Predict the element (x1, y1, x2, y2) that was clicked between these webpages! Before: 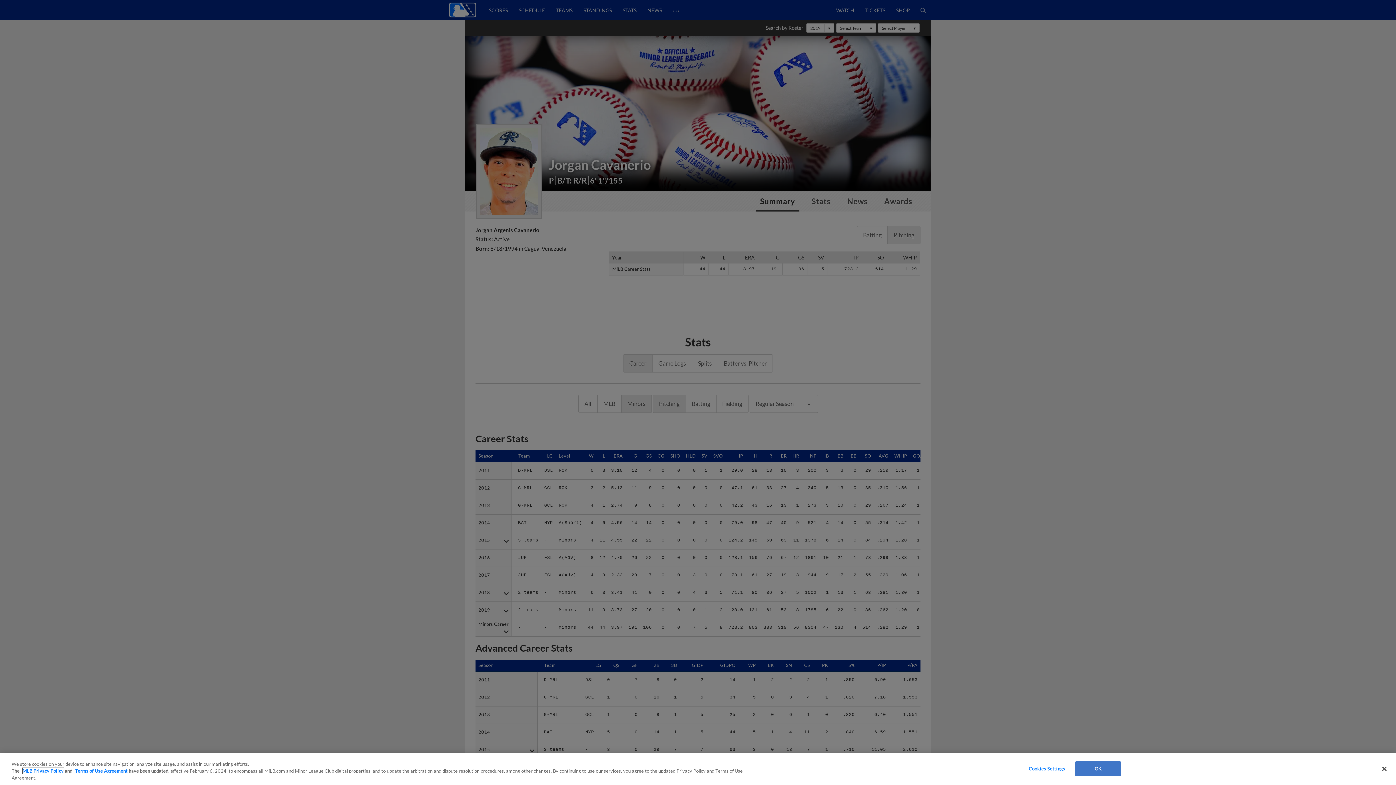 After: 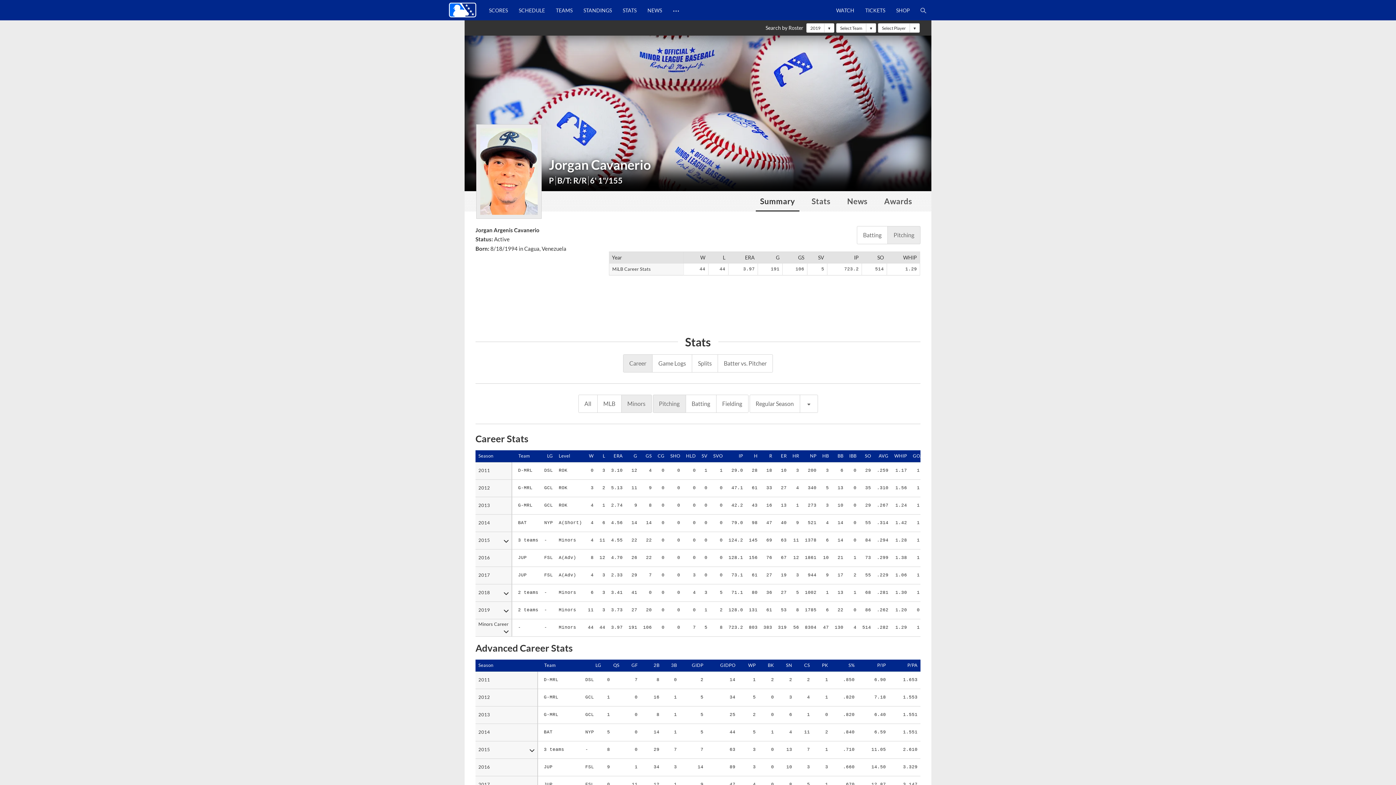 Action: label: OK bbox: (1075, 761, 1121, 776)